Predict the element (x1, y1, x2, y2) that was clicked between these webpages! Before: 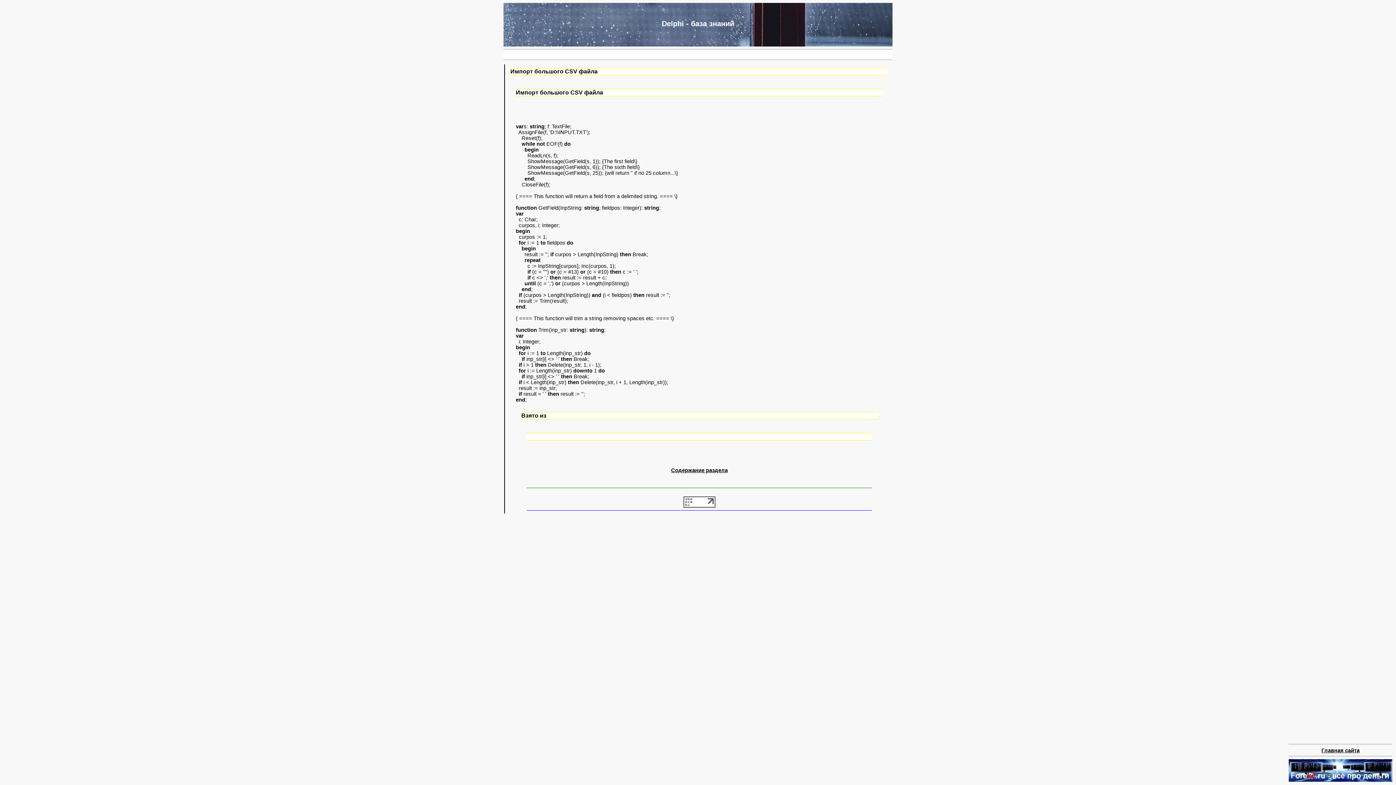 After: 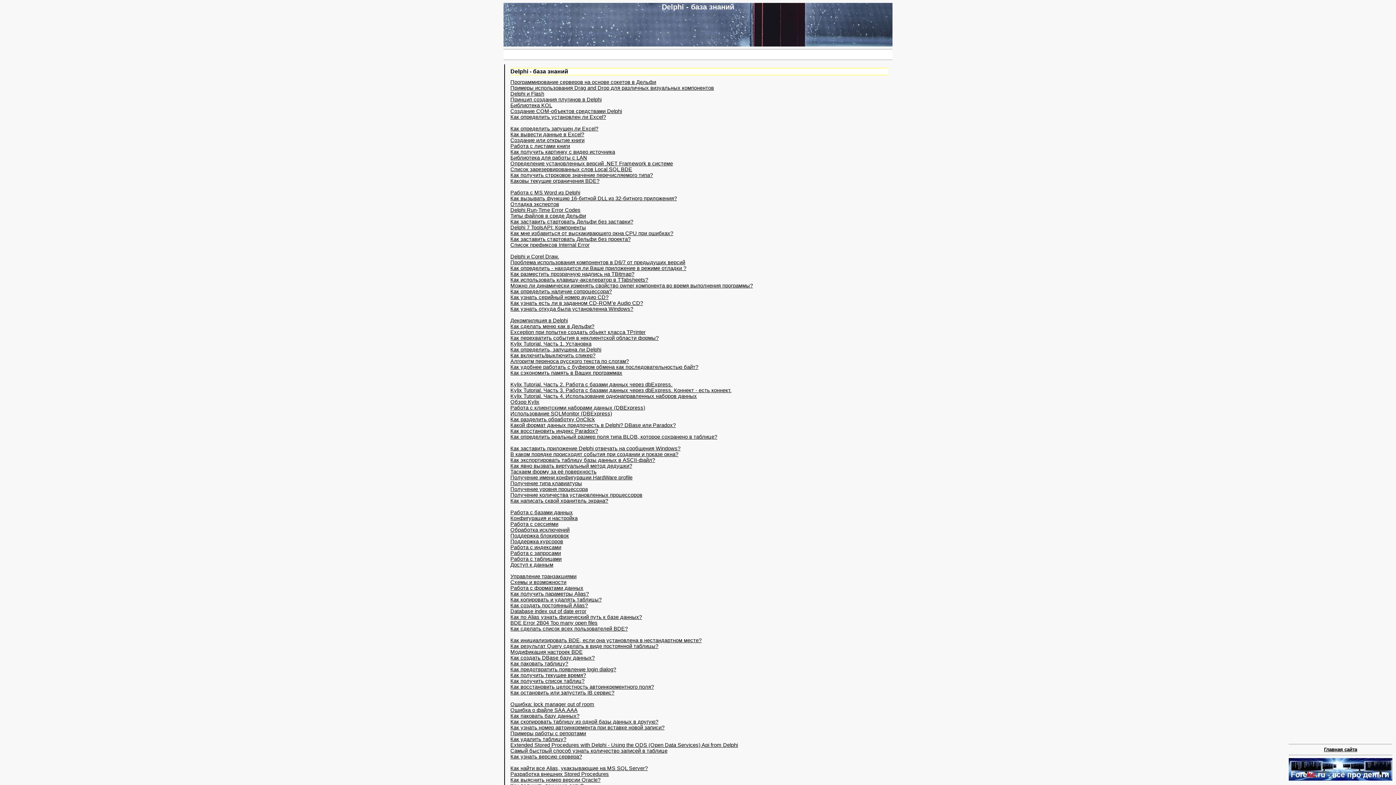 Action: bbox: (671, 467, 728, 473) label: Содержание раздела